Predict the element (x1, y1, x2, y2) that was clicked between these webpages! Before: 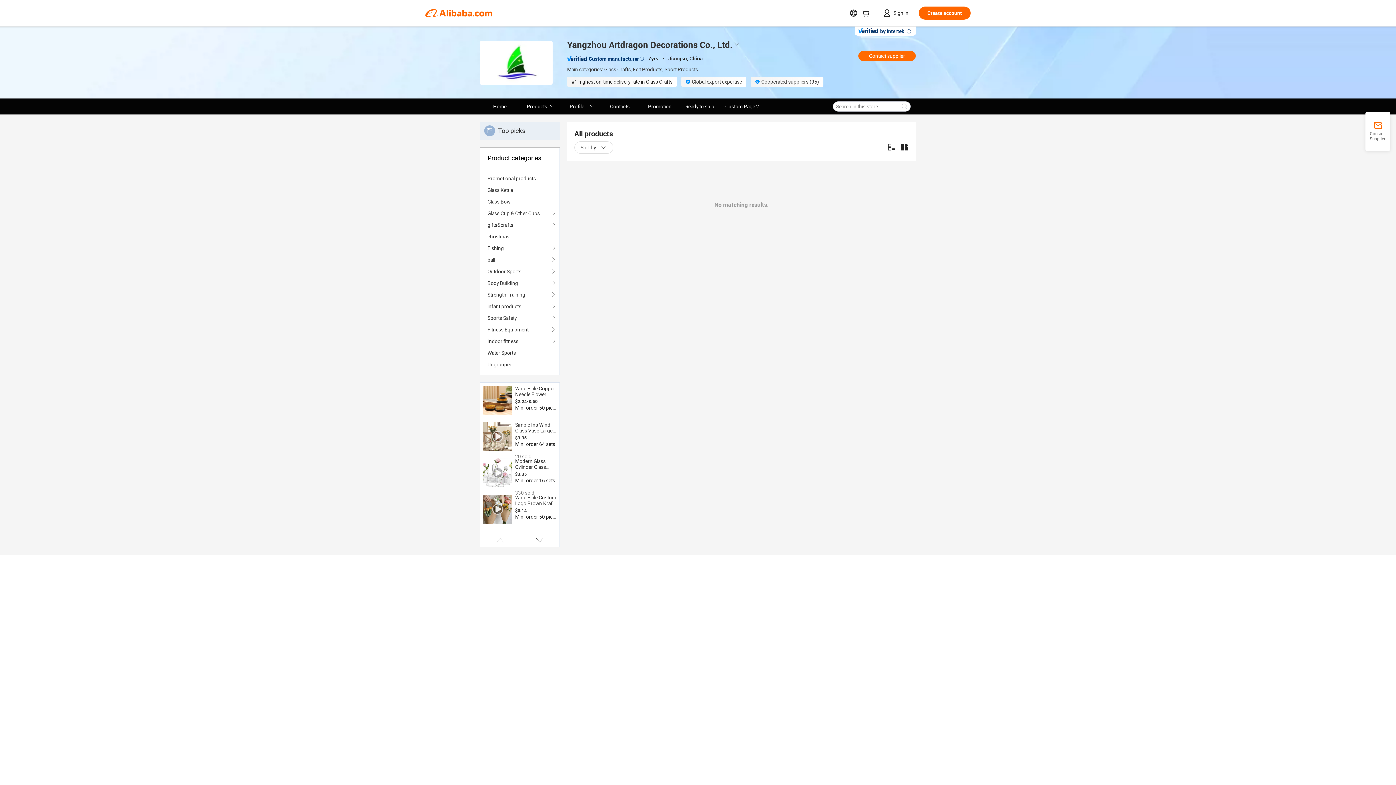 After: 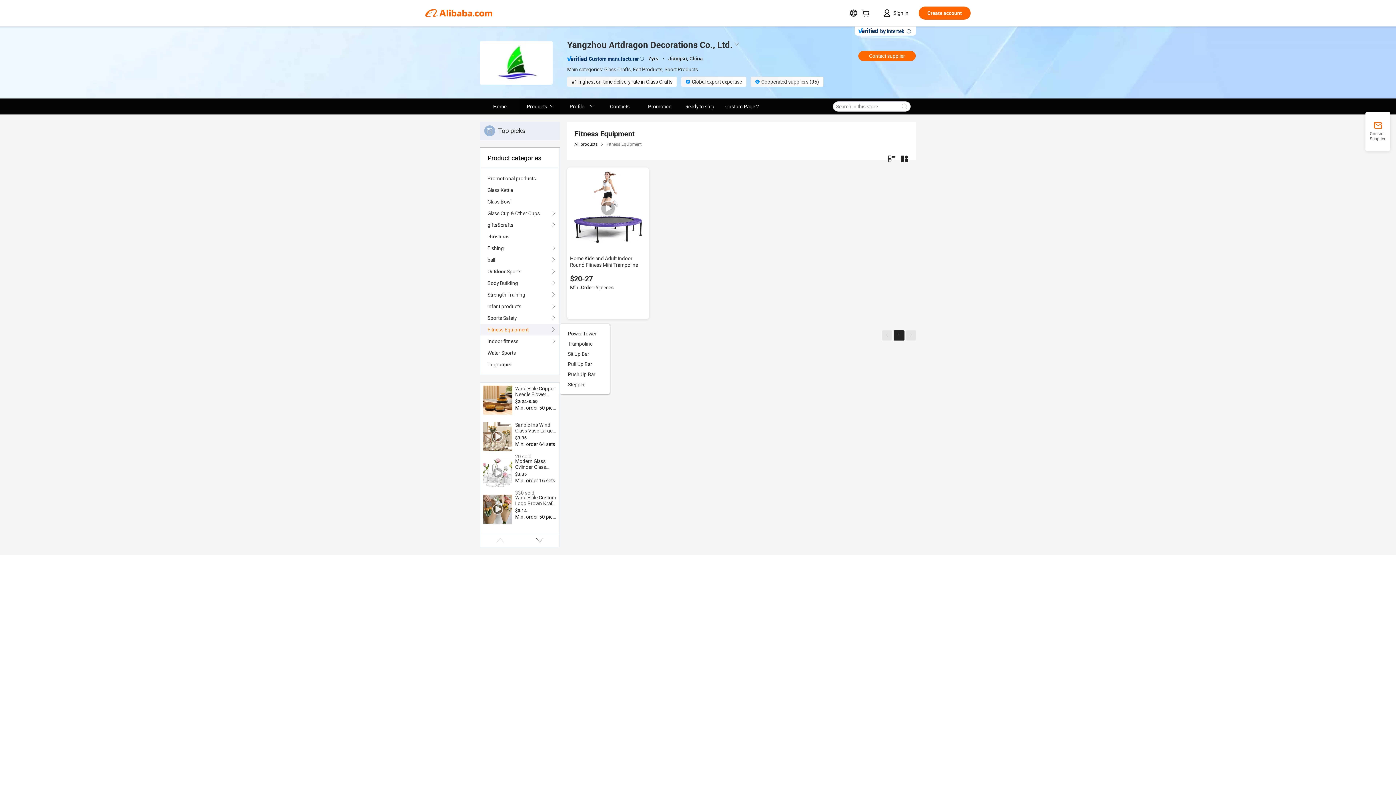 Action: bbox: (487, 324, 552, 335) label: Fitness Equipment